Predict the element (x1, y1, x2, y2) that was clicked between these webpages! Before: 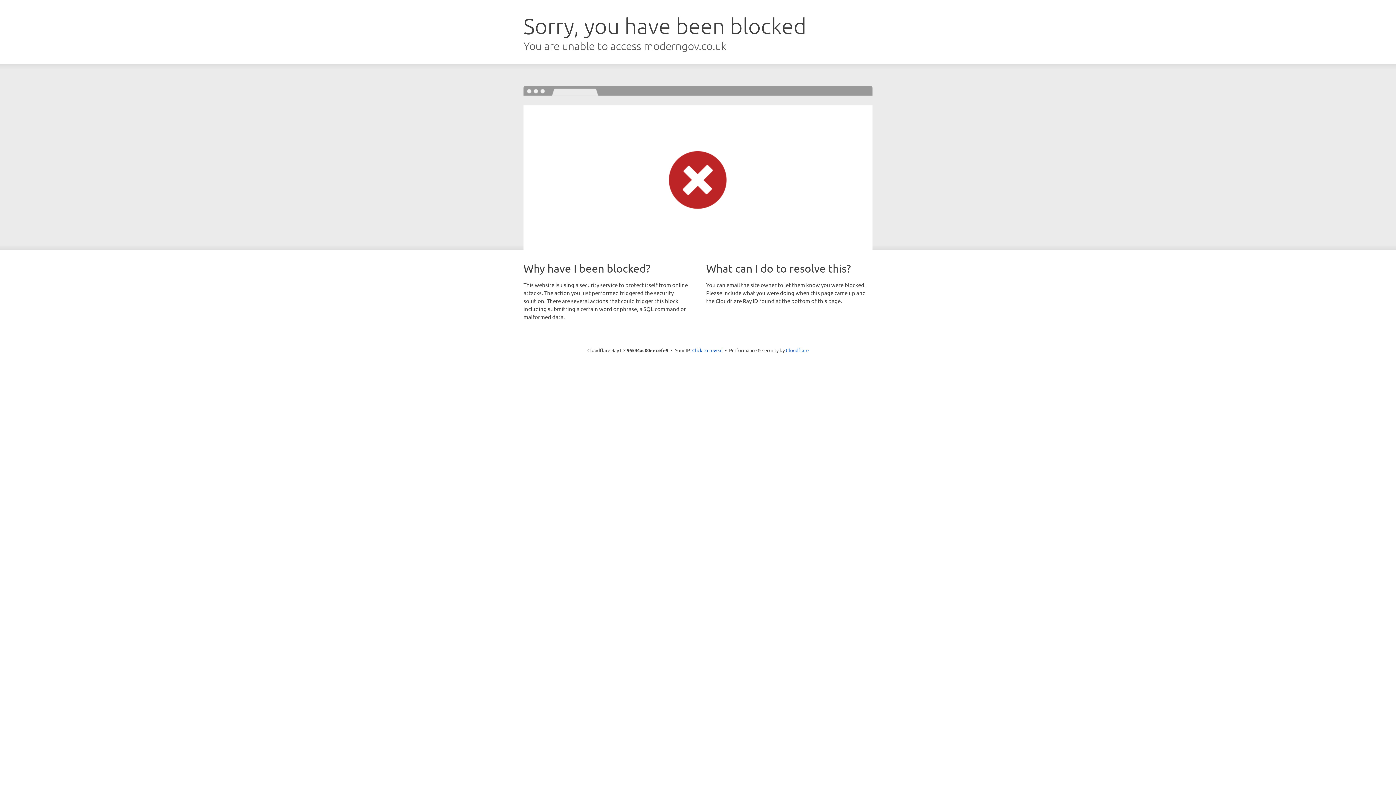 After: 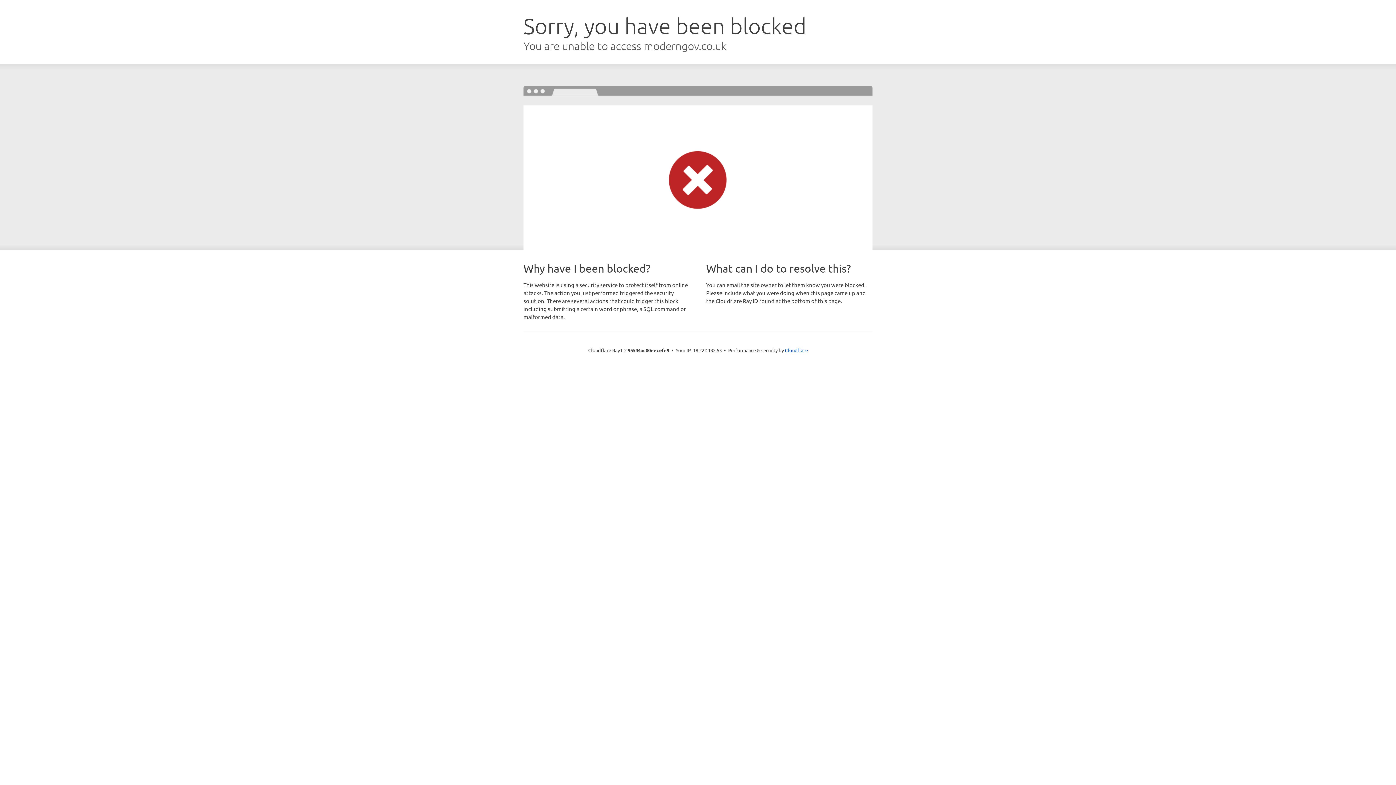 Action: label: Click to reveal bbox: (692, 346, 722, 353)